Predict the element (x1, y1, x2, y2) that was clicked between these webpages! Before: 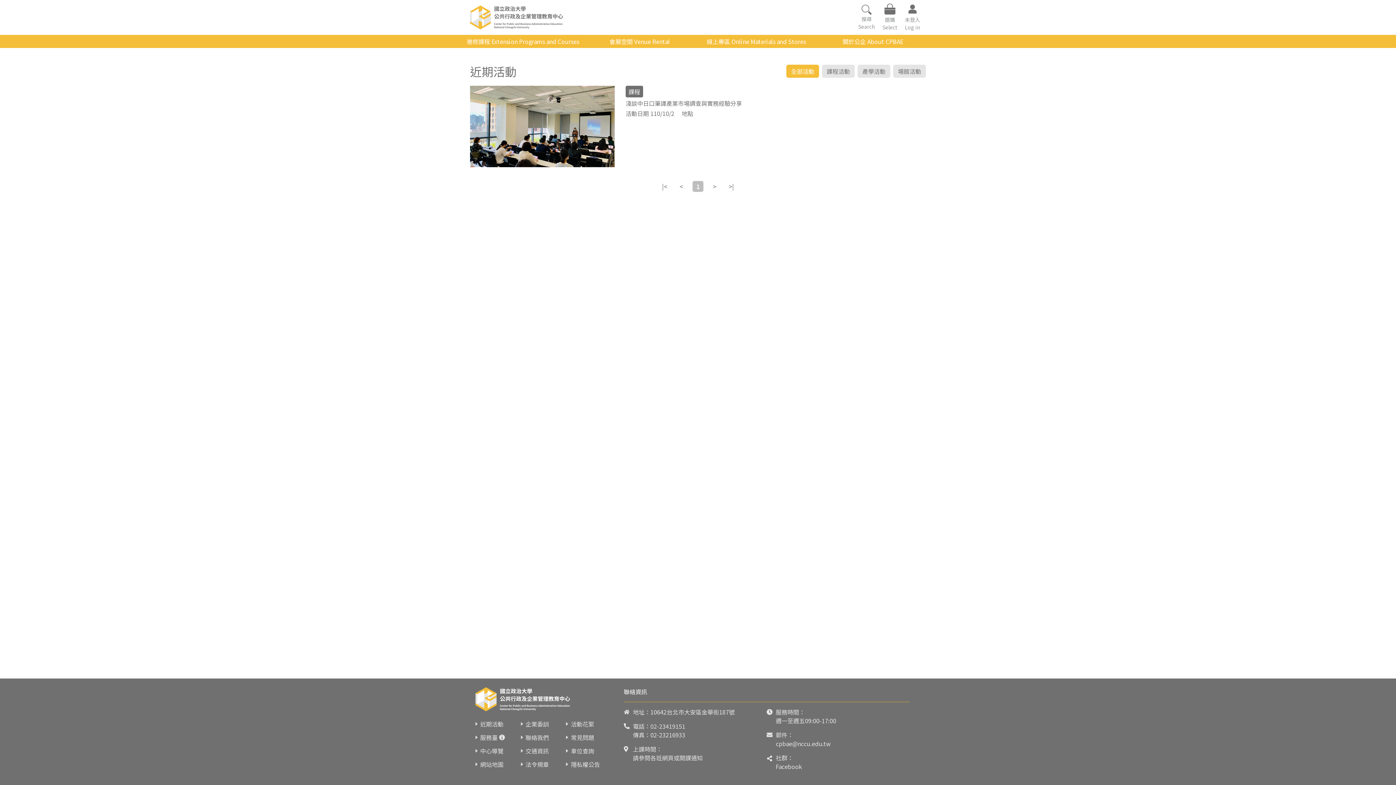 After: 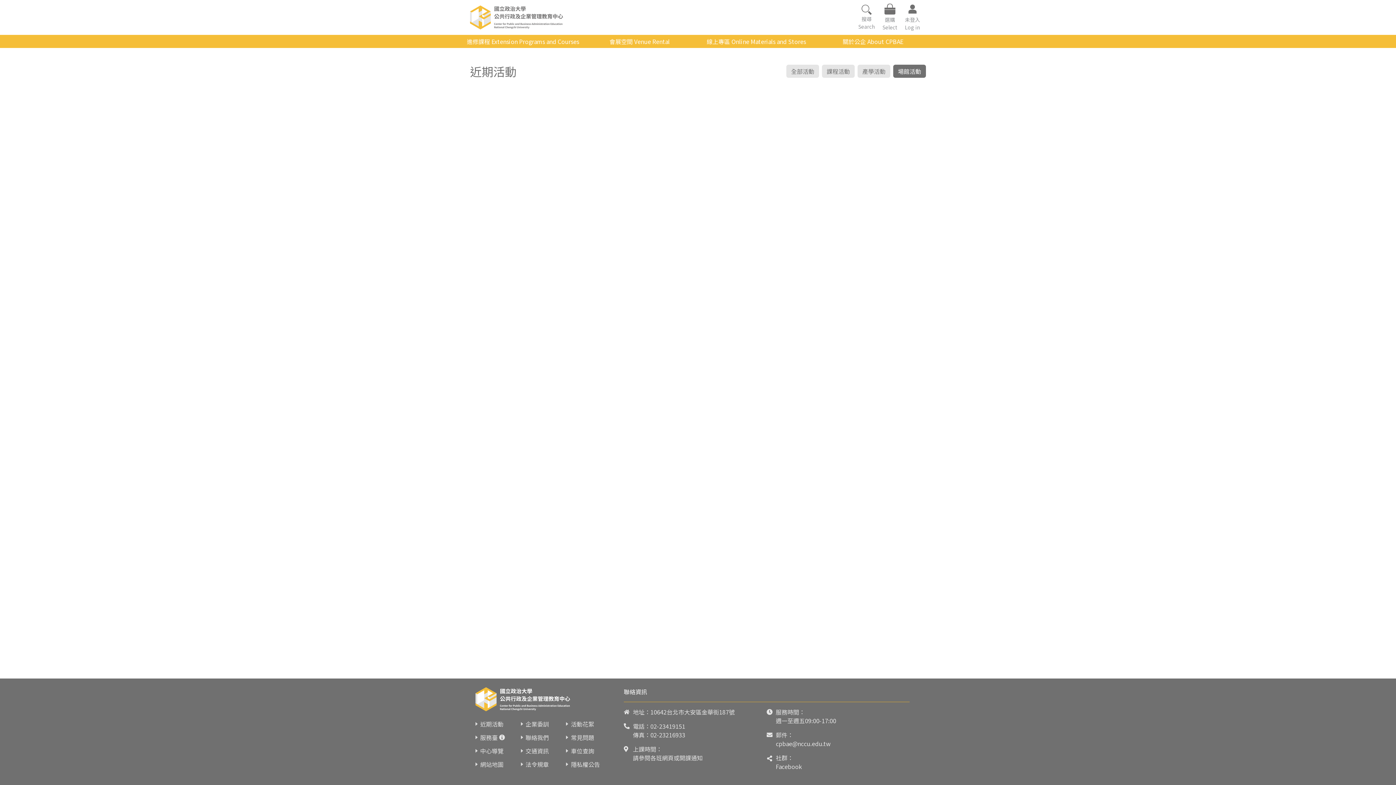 Action: bbox: (893, 64, 926, 77) label: 場館活動